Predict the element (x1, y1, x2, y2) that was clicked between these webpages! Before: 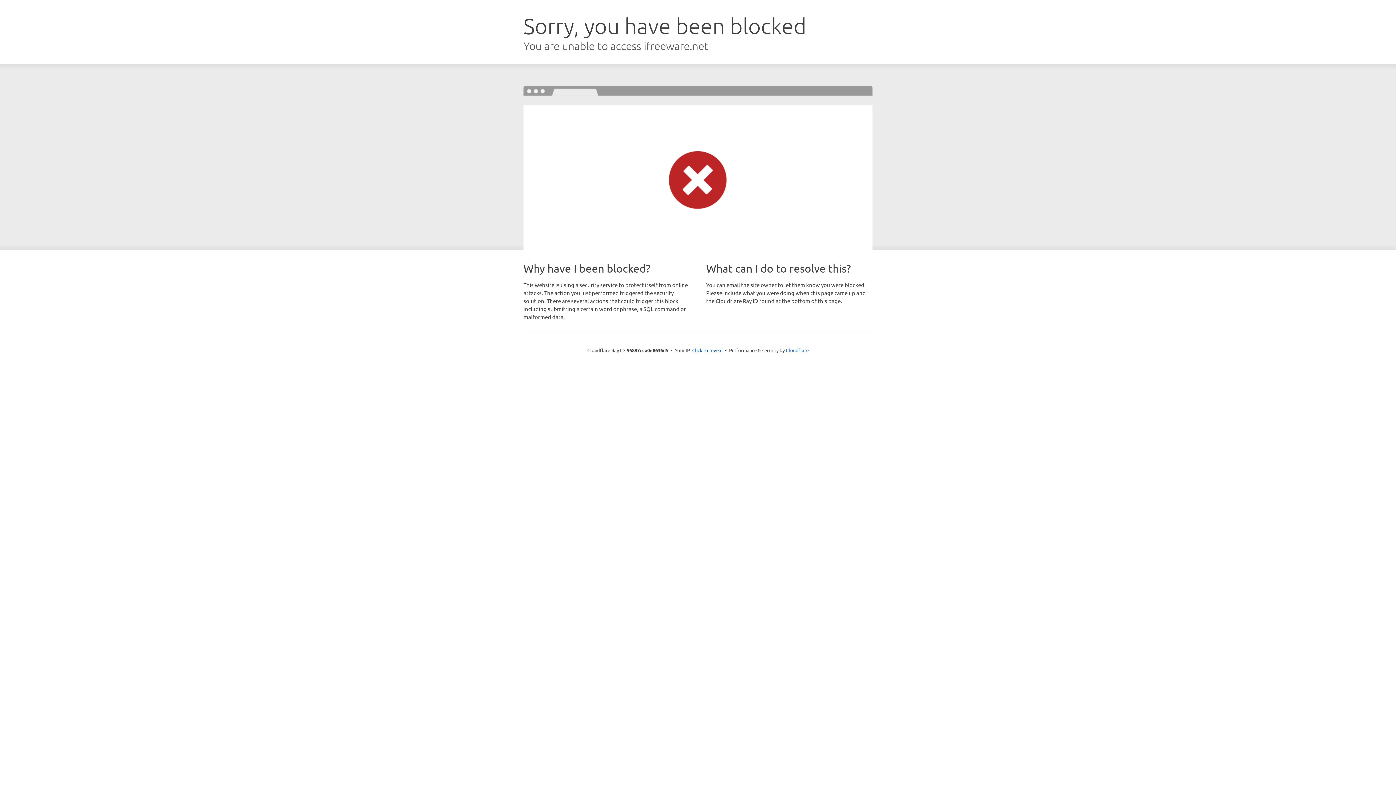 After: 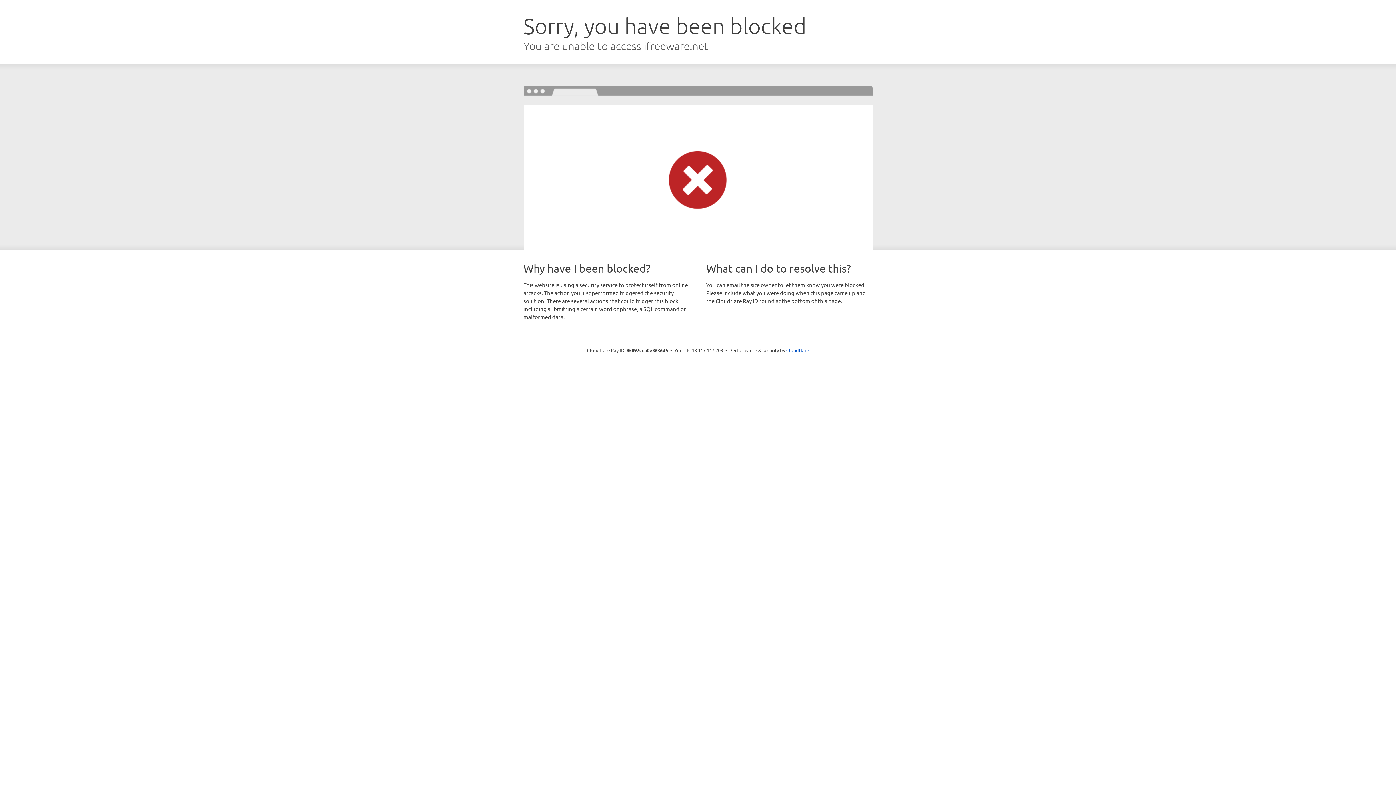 Action: bbox: (692, 346, 722, 353) label: Click to reveal